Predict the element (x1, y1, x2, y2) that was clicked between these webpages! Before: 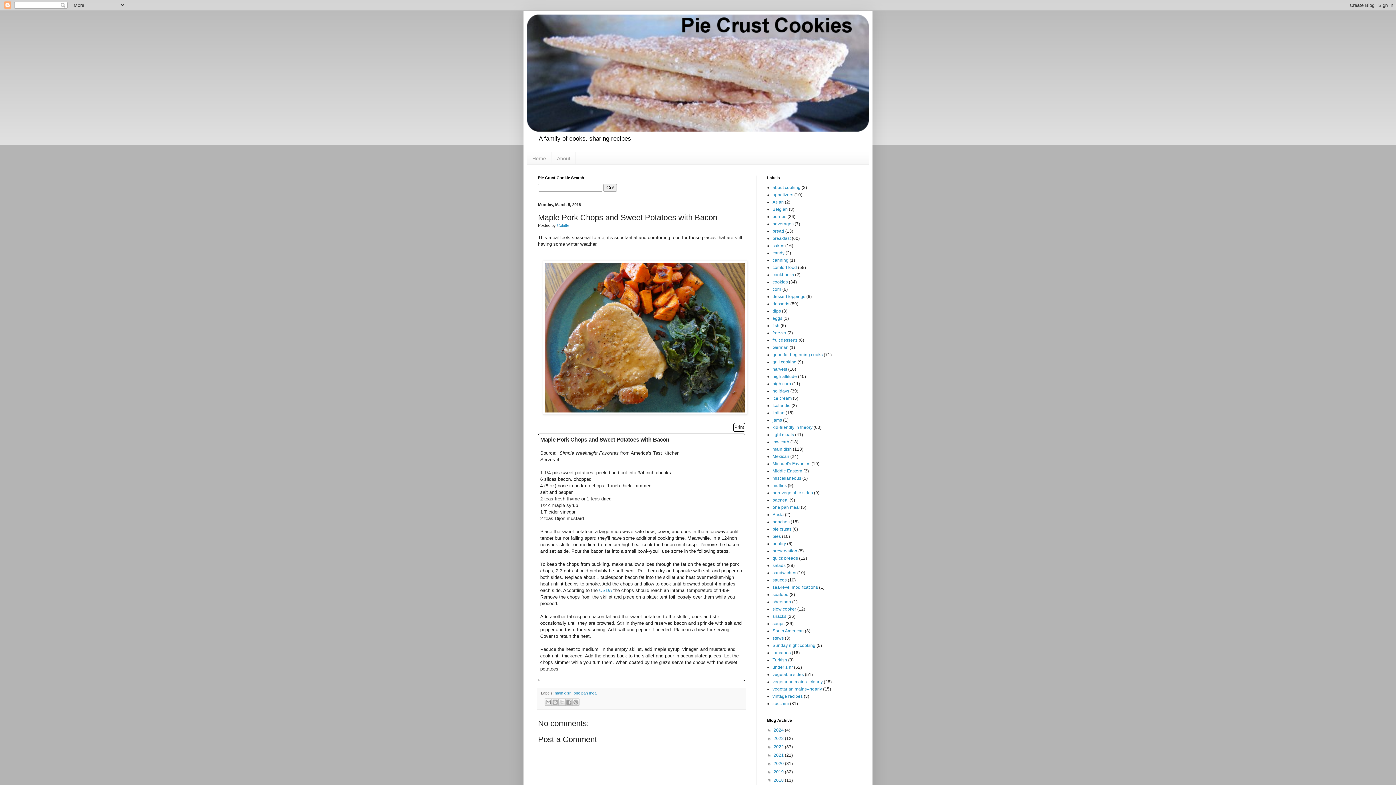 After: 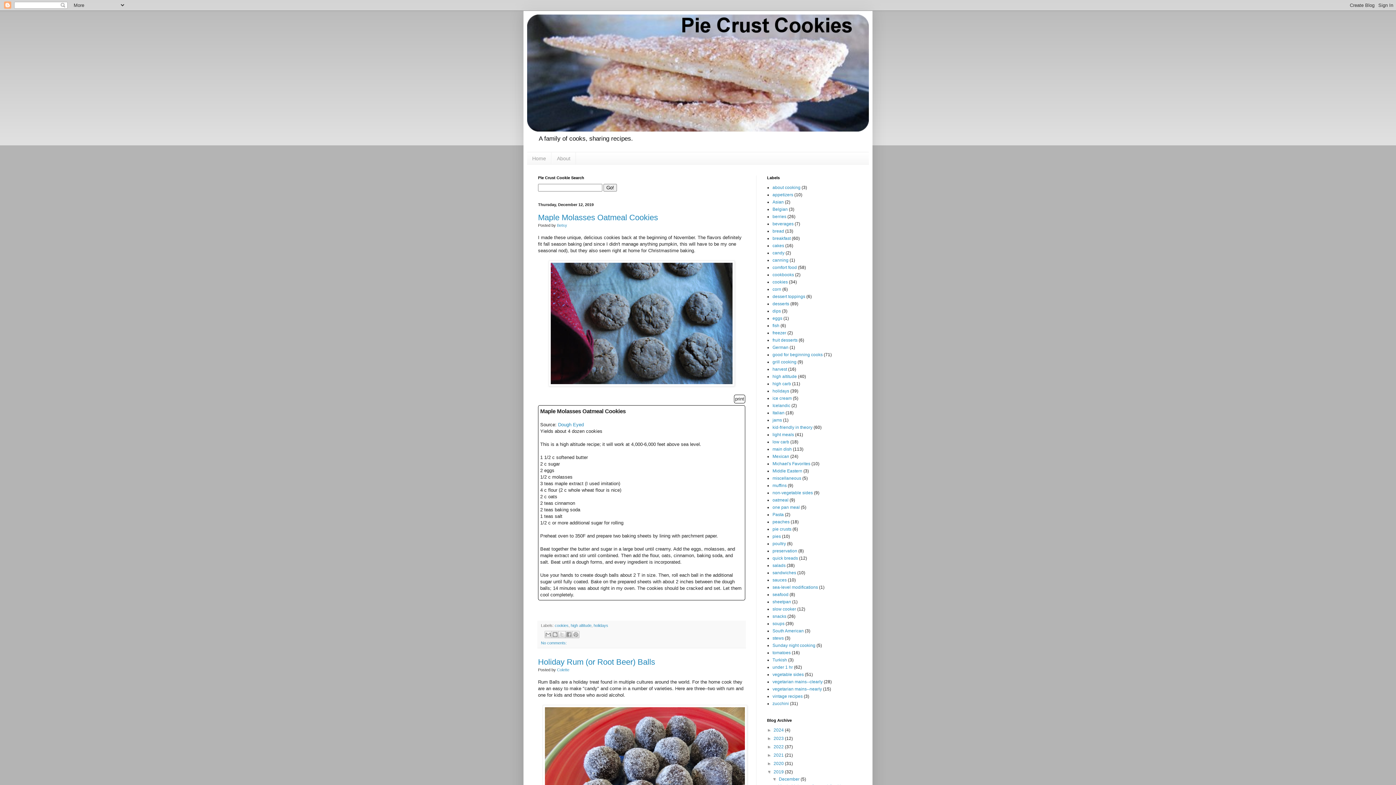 Action: label: 2019  bbox: (773, 769, 785, 774)